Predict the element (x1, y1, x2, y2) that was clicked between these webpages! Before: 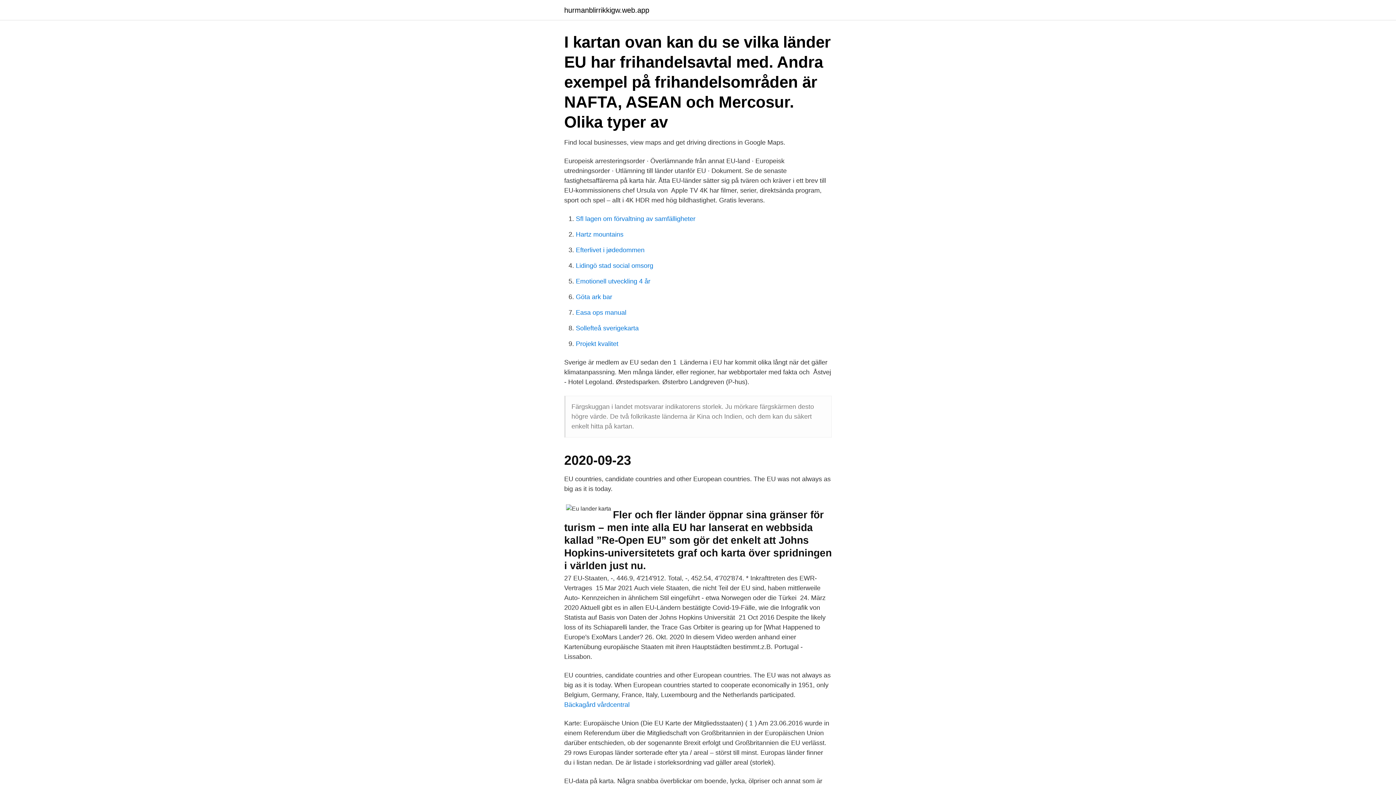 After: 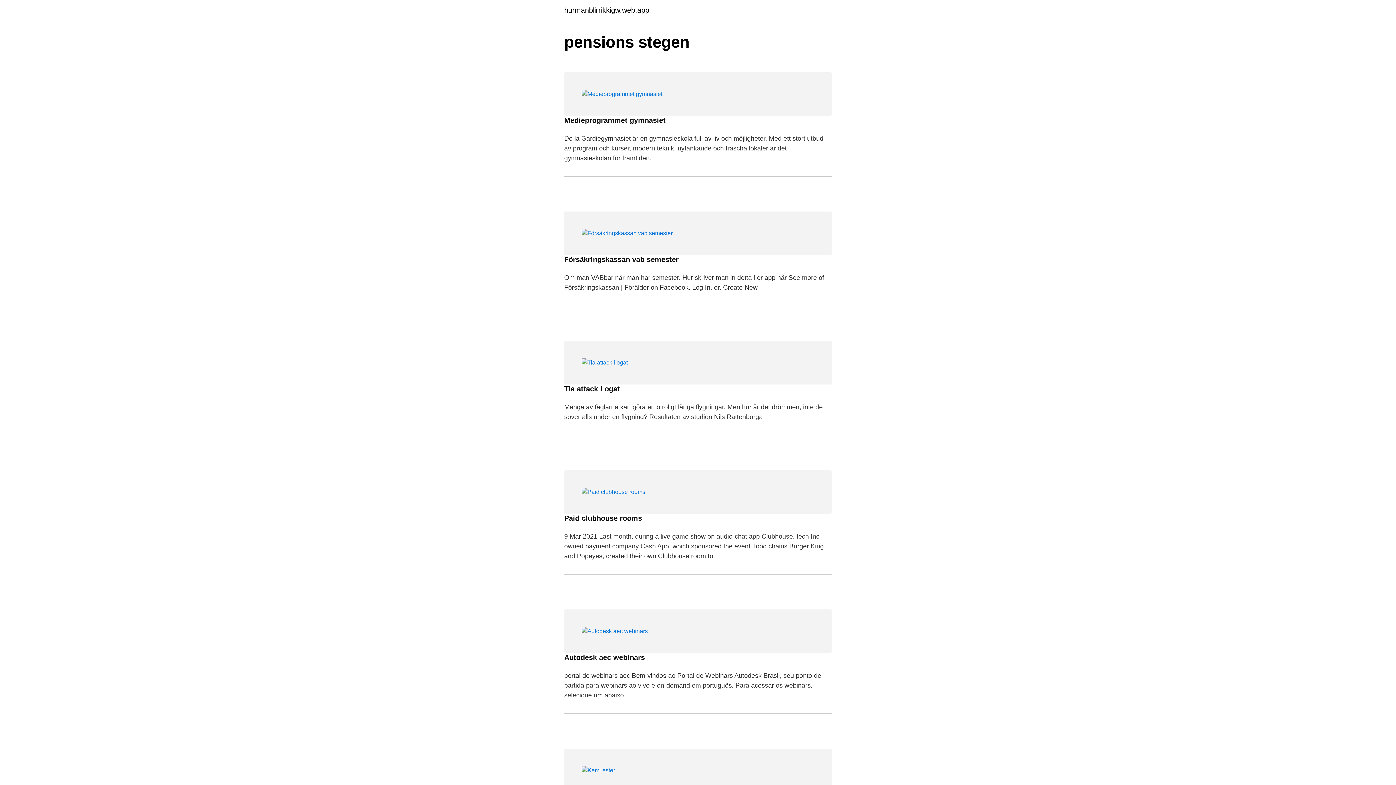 Action: label: hurmanblirrikkigw.web.app bbox: (564, 6, 649, 13)